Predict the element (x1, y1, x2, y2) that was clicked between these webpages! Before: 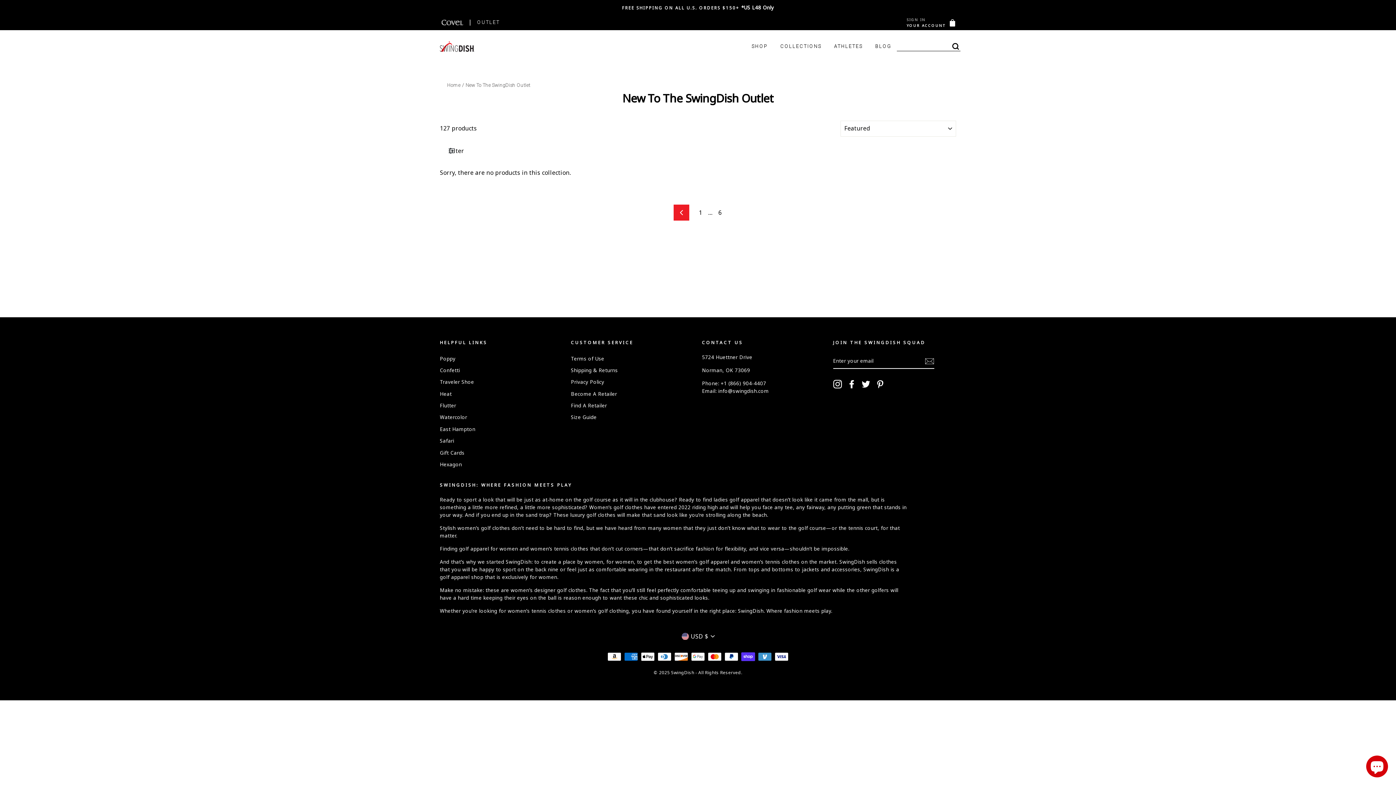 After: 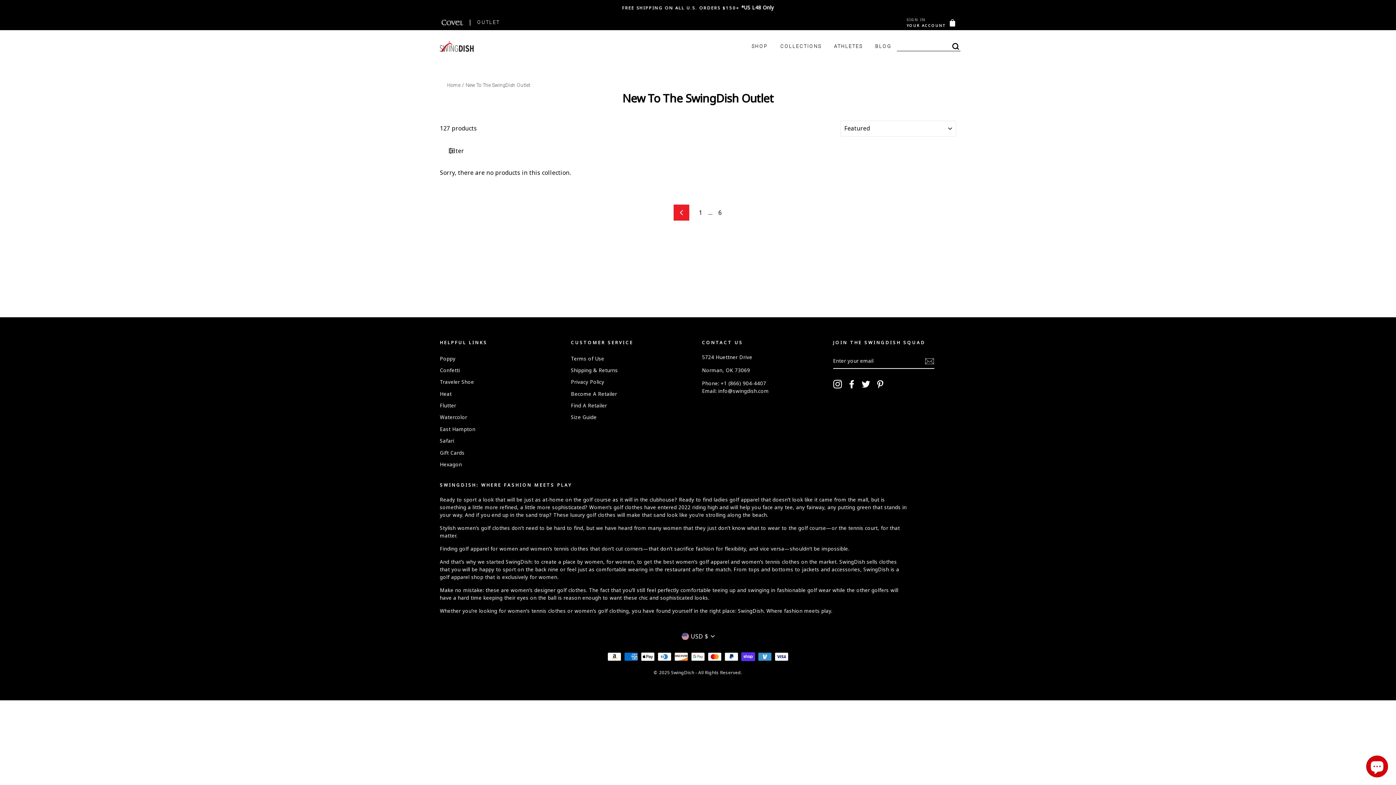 Action: label: Twitter bbox: (861, 379, 870, 388)